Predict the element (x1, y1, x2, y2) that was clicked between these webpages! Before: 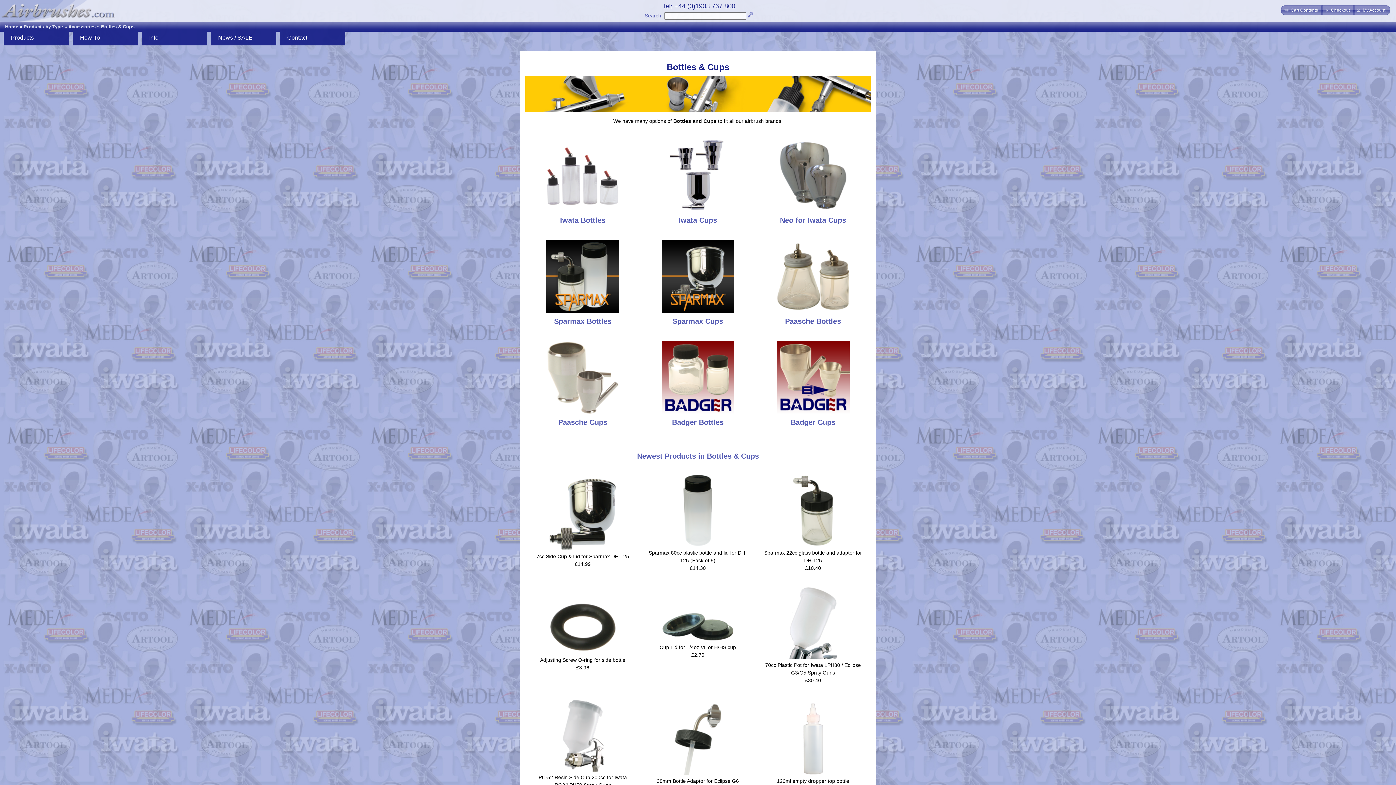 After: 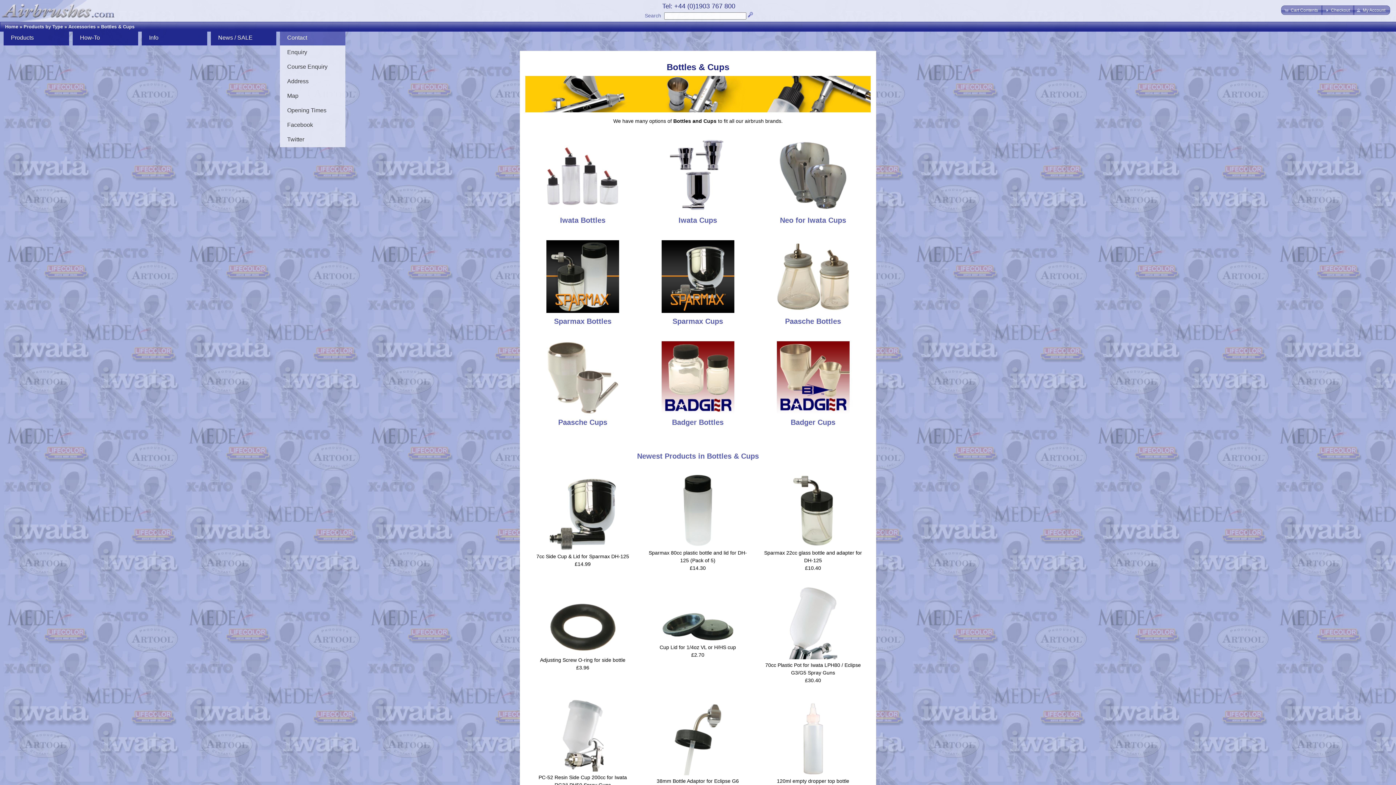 Action: label: Contact bbox: (280, 30, 345, 45)